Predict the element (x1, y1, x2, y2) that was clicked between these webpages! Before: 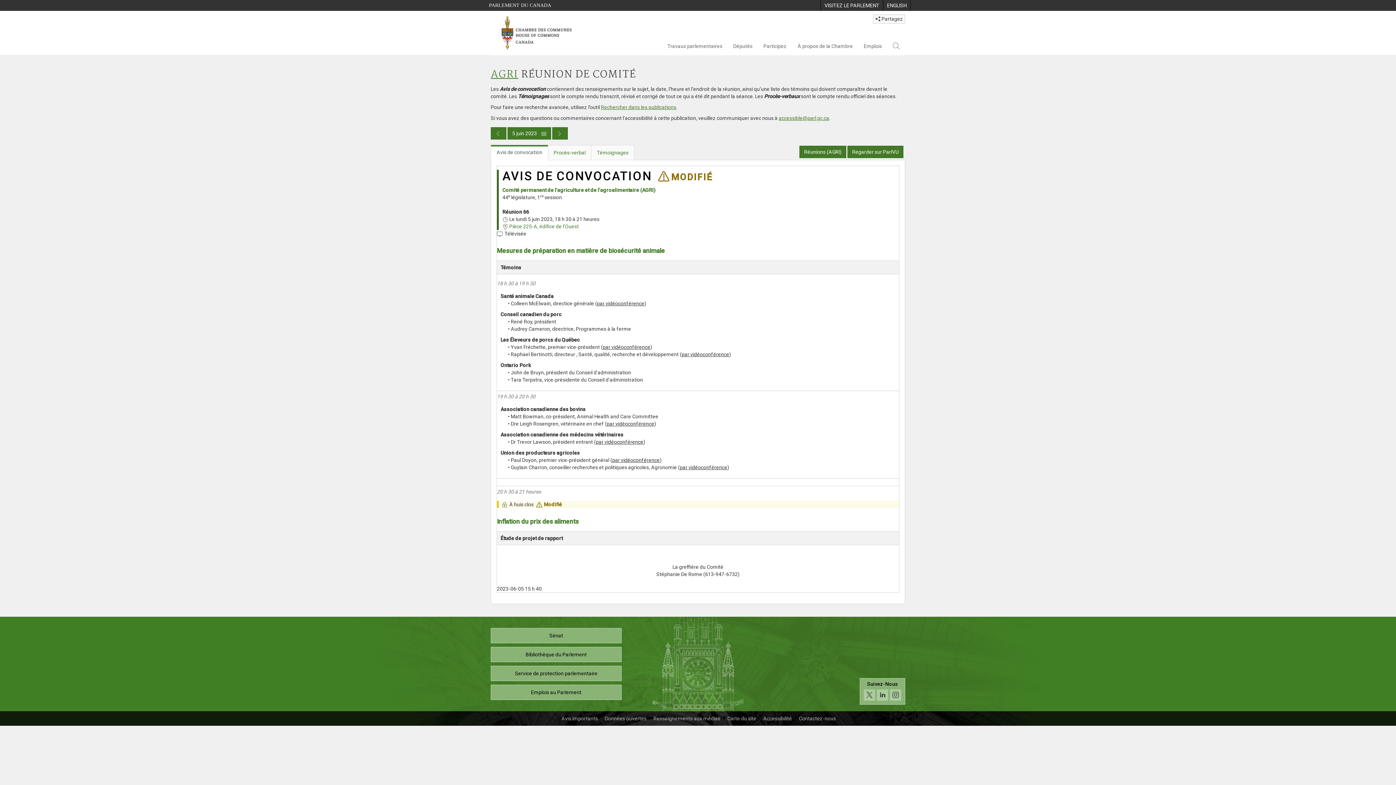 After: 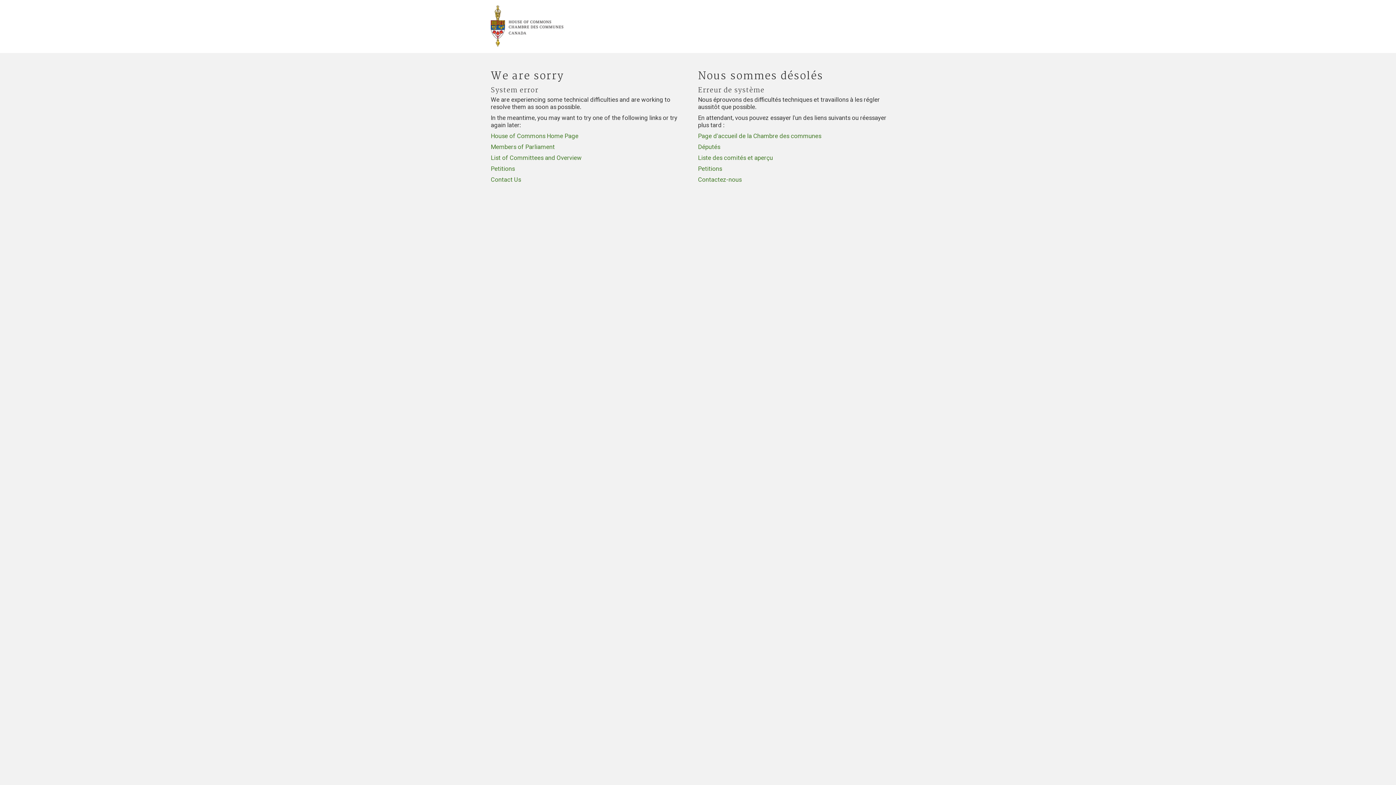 Action: bbox: (490, 66, 518, 83) label: AGRI